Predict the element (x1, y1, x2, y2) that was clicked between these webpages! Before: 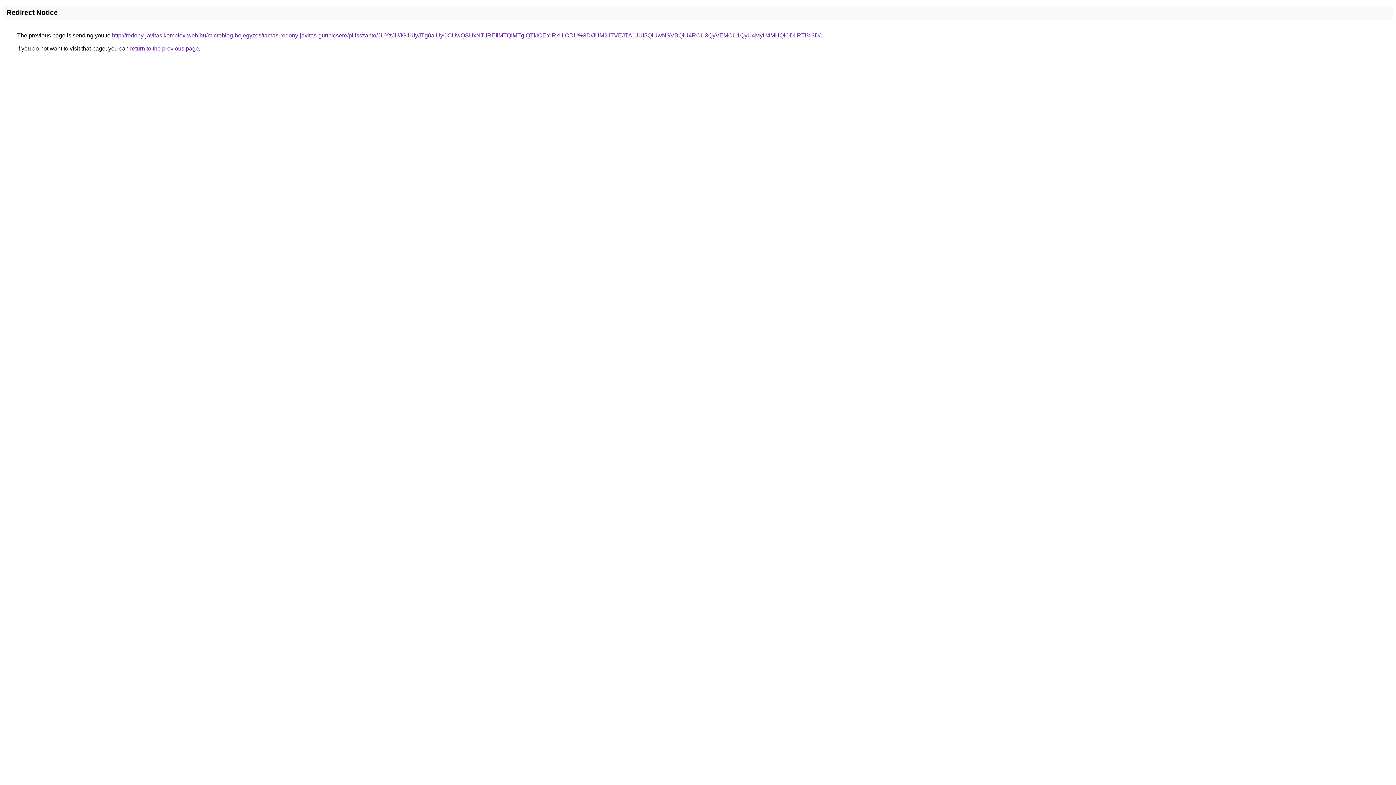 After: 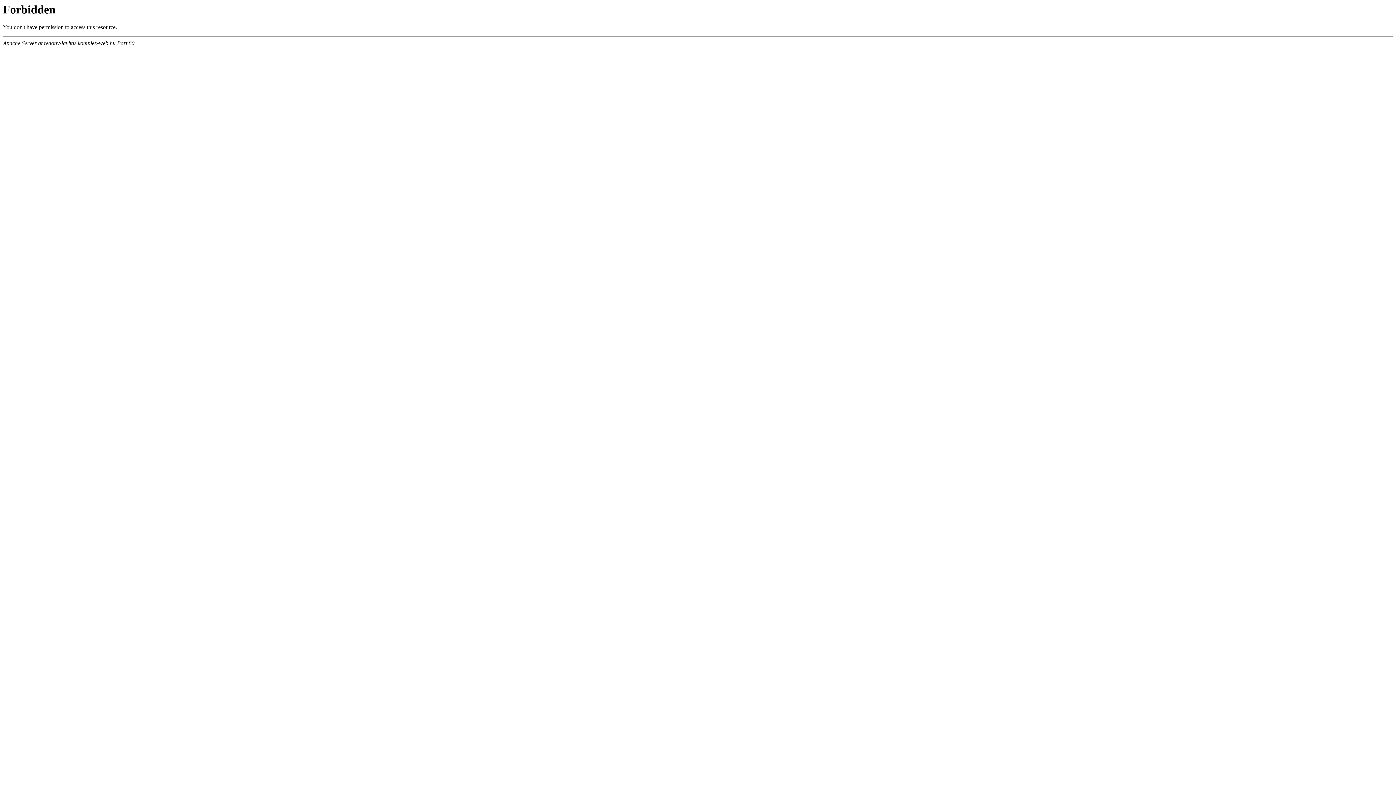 Action: bbox: (112, 32, 820, 38) label: http://redony-javitas.komplex-web.hu/microblog-bejegyzes/tamas-redony-javitas-gurtnicsere/pilisszanto/JUYzJUJGJUIyJTg0aiUyOCUwQSUxNTIlREIlMTQlMTglQTklOEYlRkUlODU%3D/JUM2JTVEJTA1JUI5QiUwNSVBQiU4RCU3QyVEMCU1QyU4MyU4MHQlODIlRTI%3D/